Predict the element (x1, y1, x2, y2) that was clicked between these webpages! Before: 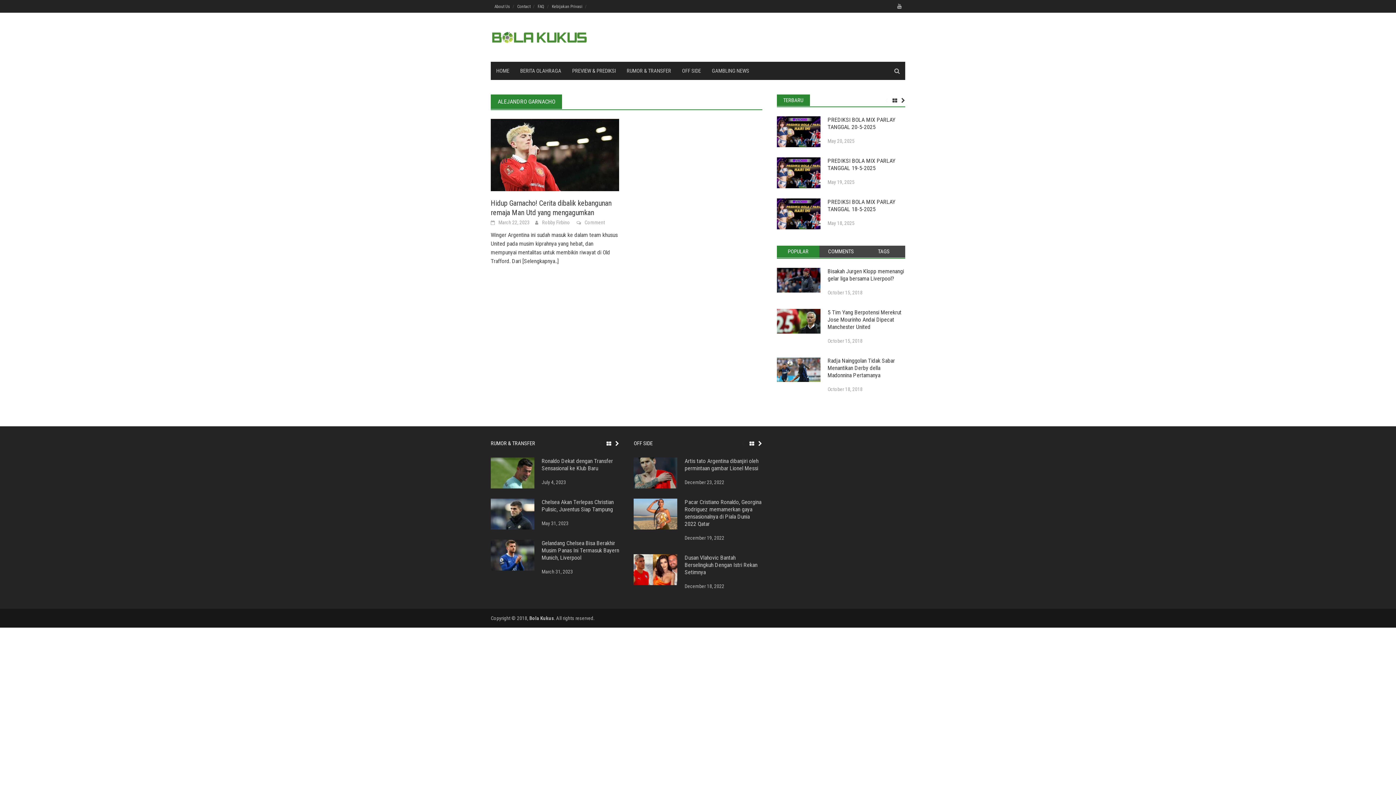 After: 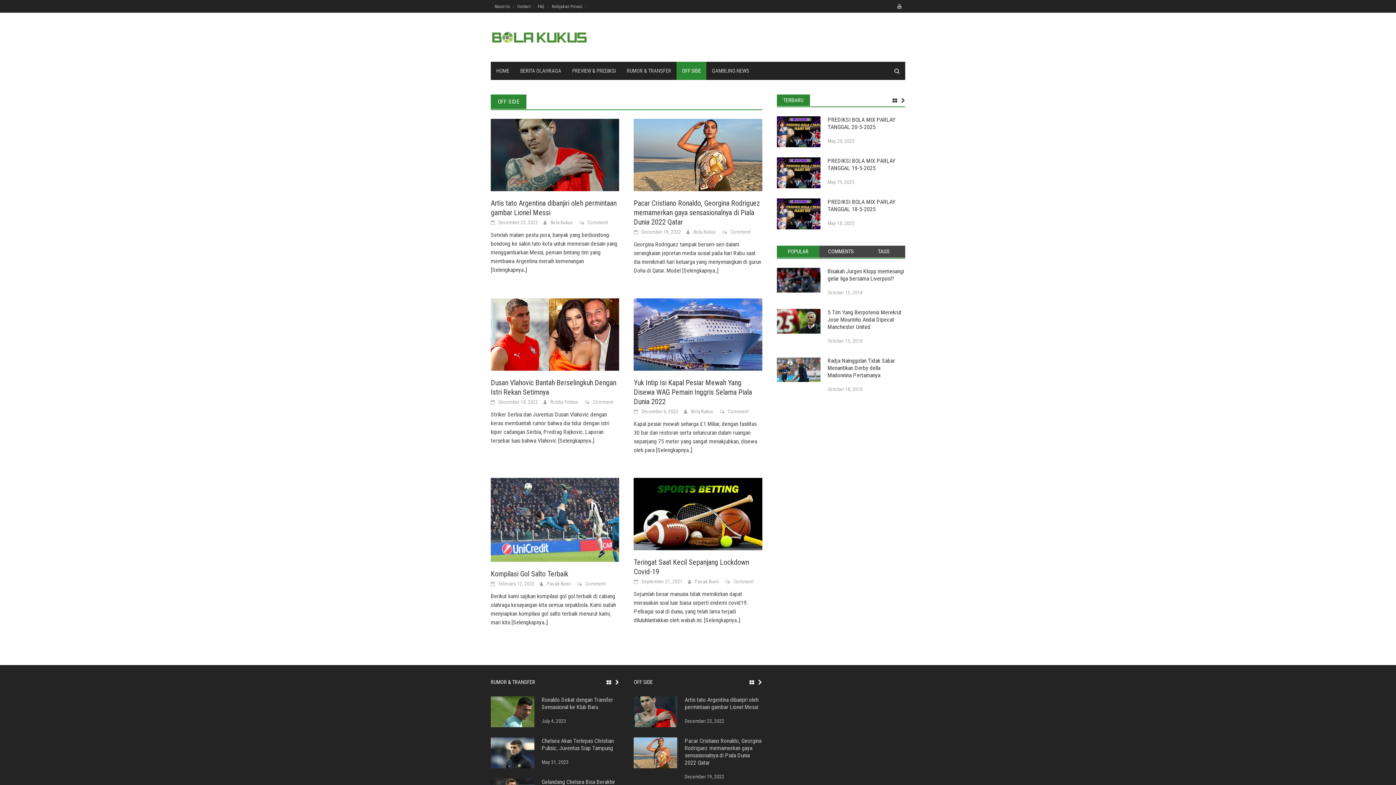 Action: label: OFF SIDE bbox: (676, 61, 706, 80)